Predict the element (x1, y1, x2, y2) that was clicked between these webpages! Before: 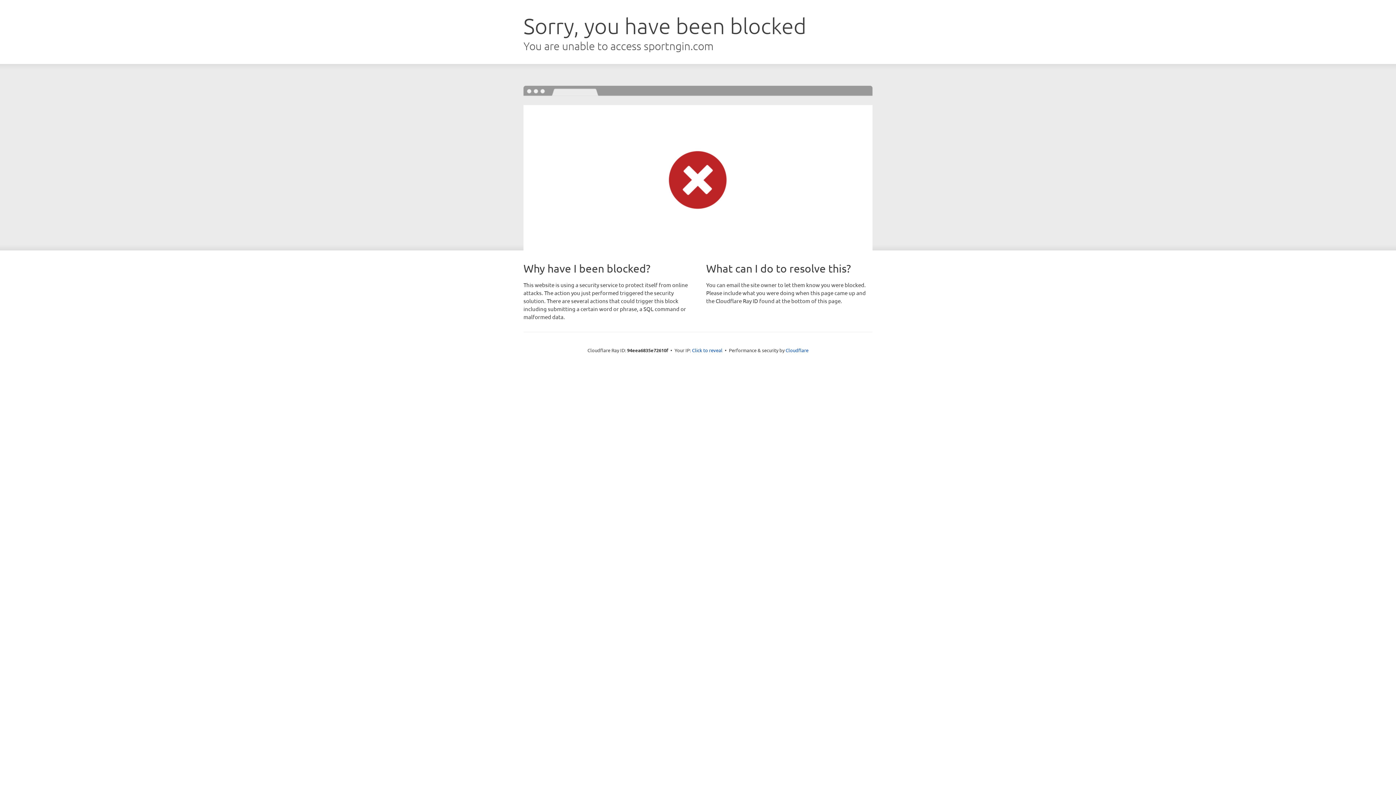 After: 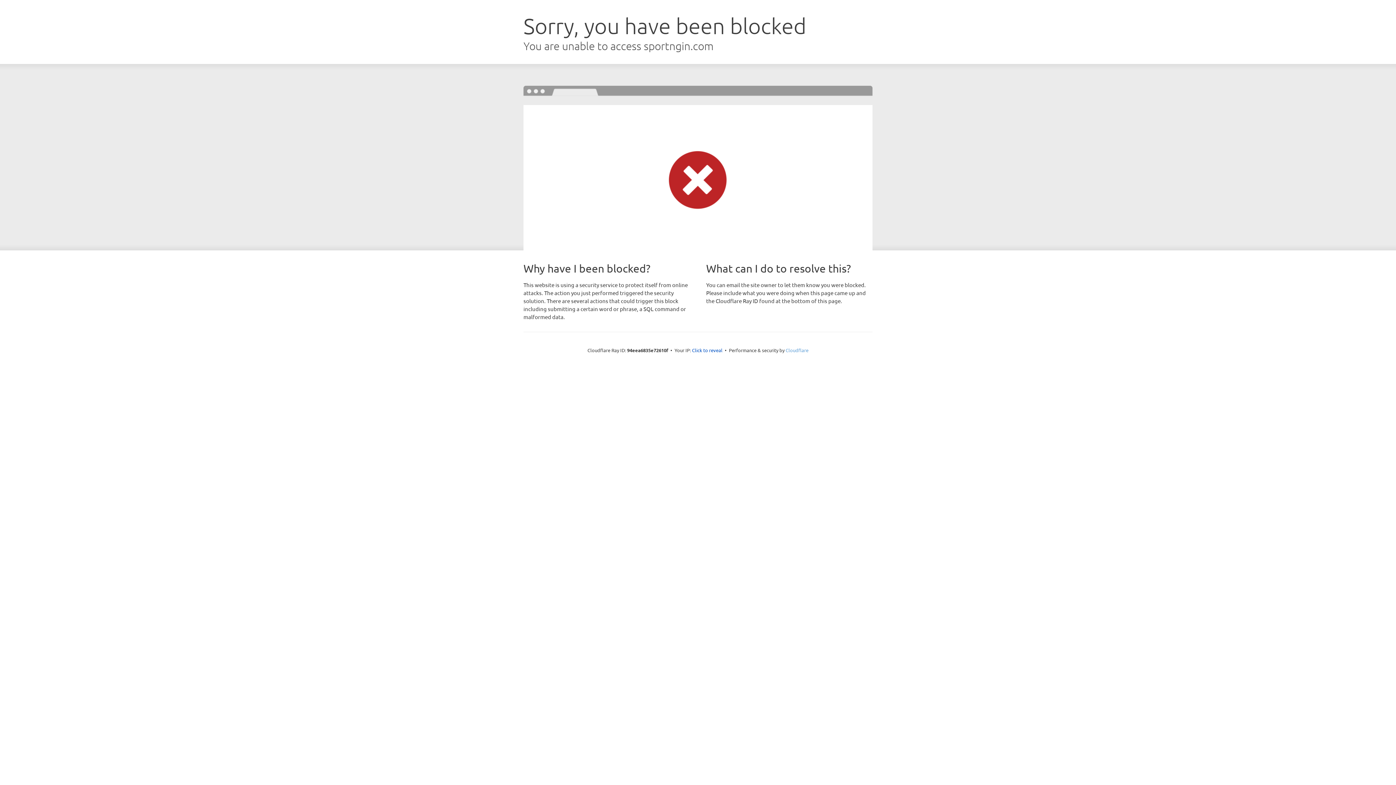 Action: bbox: (785, 347, 808, 353) label: Cloudflare